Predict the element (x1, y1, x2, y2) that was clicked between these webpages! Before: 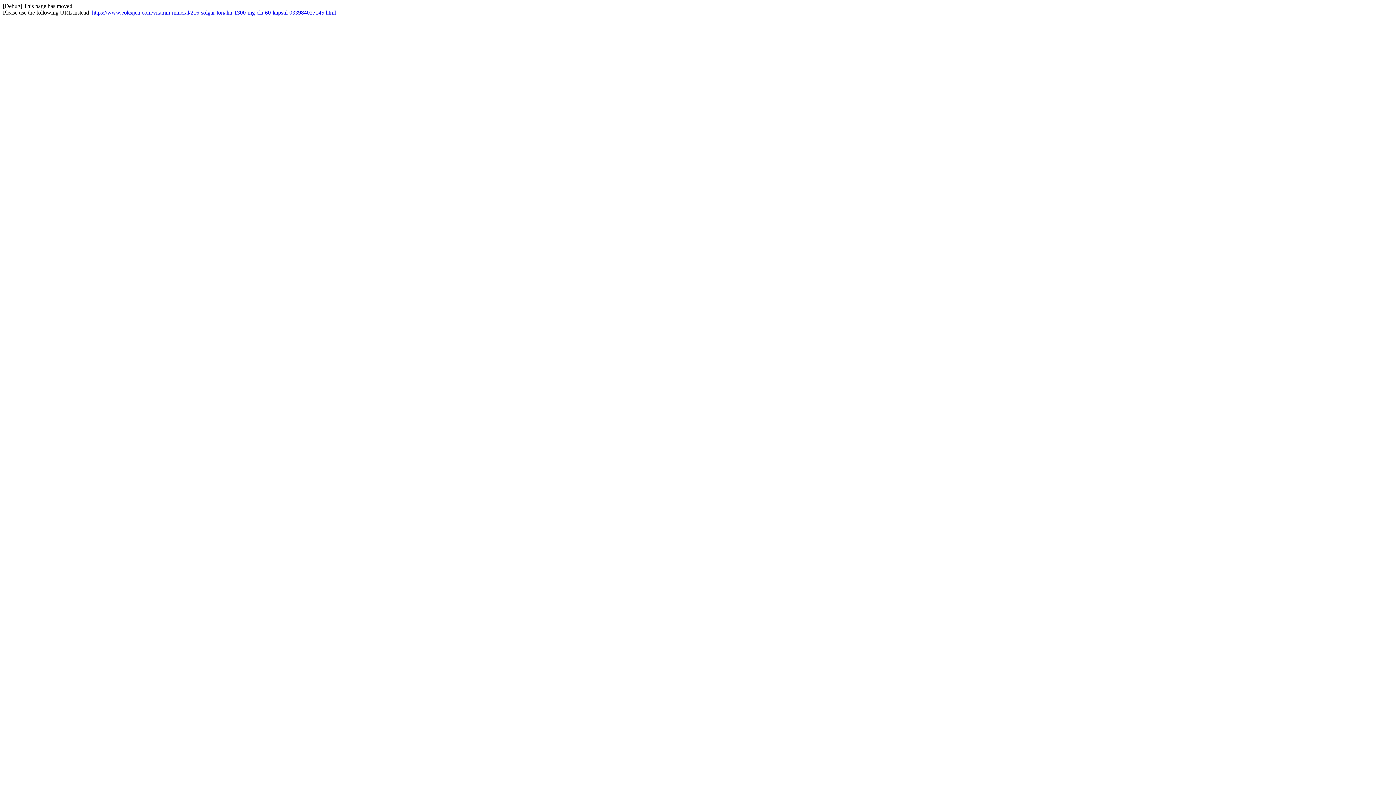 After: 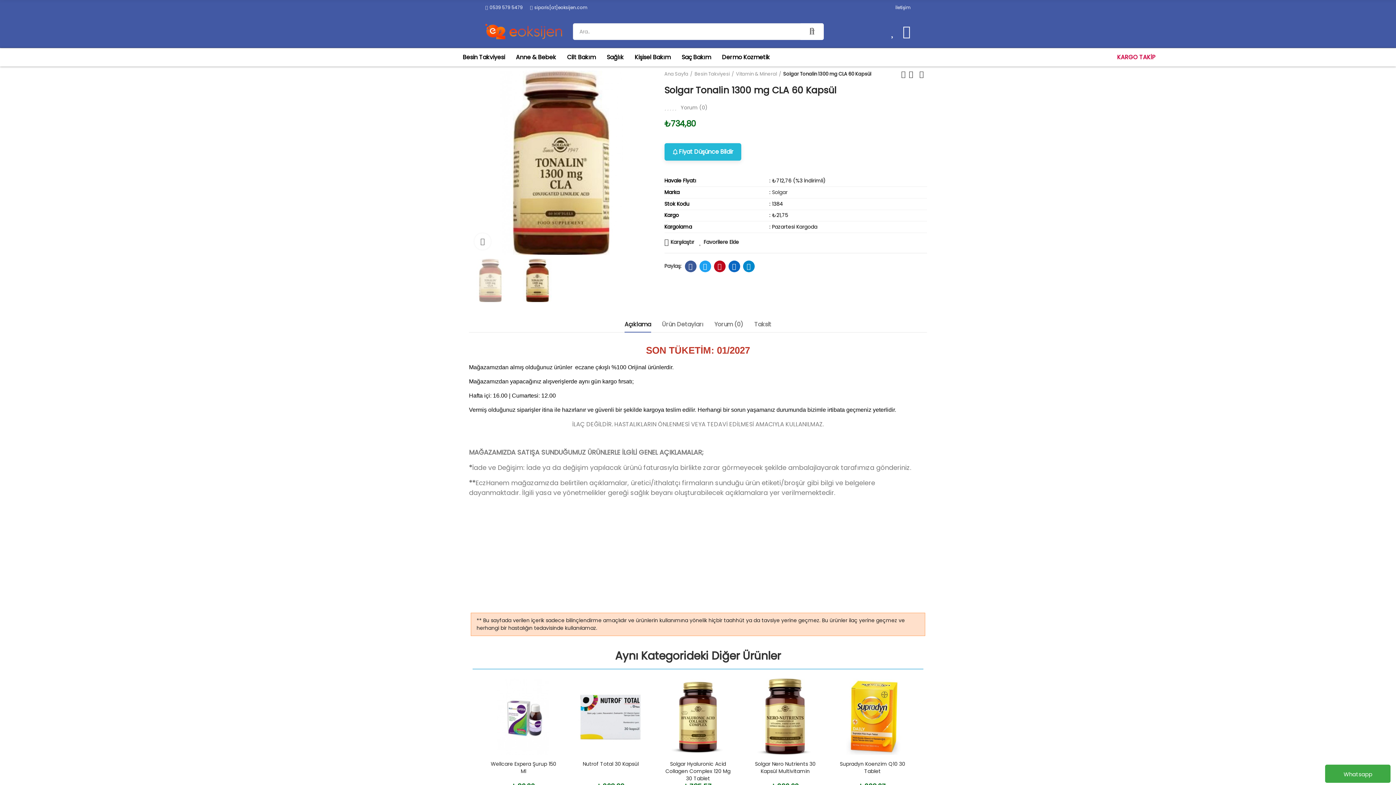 Action: label: https://www.eoksijen.com/vitamin-mineral/216-solgar-tonalin-1300-mg-cla-60-kapsul-033984027145.html bbox: (92, 9, 336, 15)